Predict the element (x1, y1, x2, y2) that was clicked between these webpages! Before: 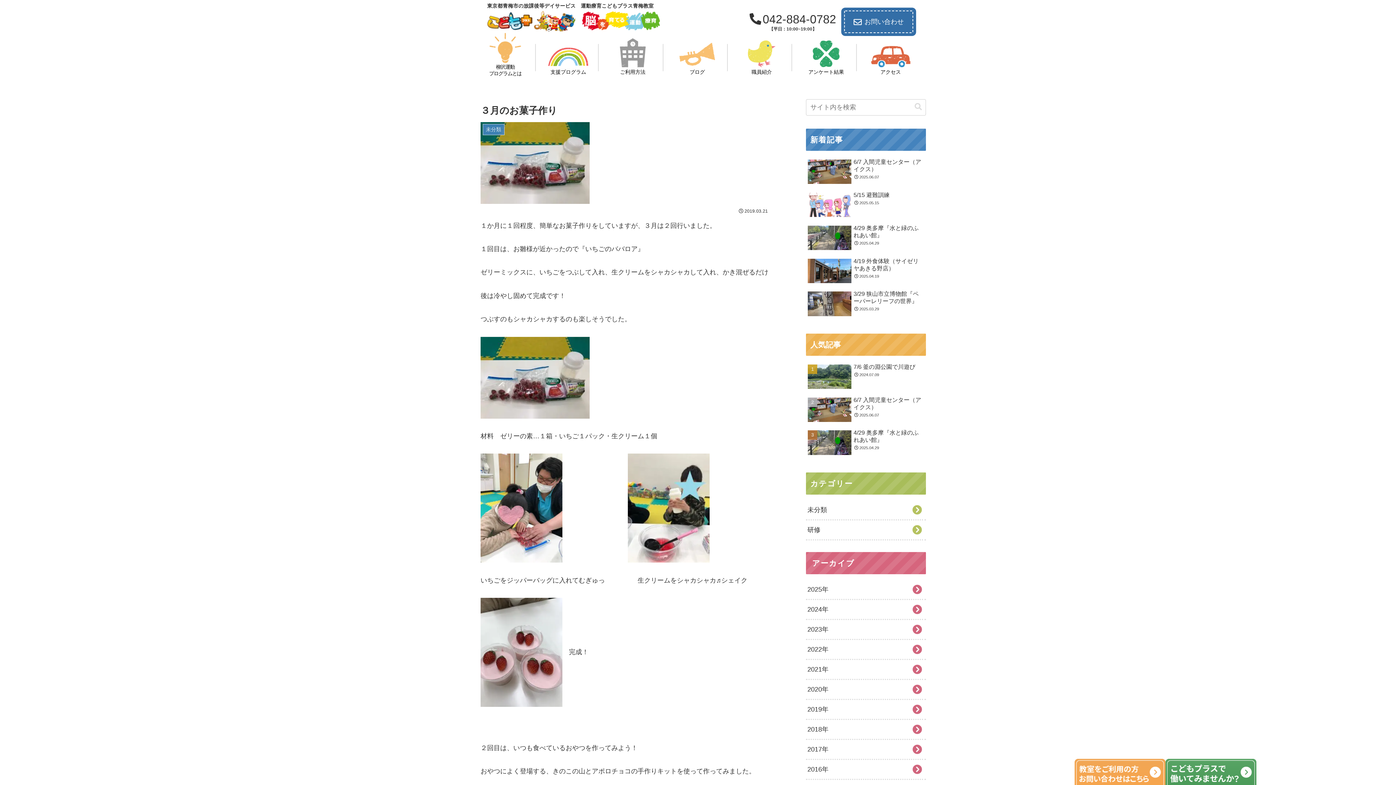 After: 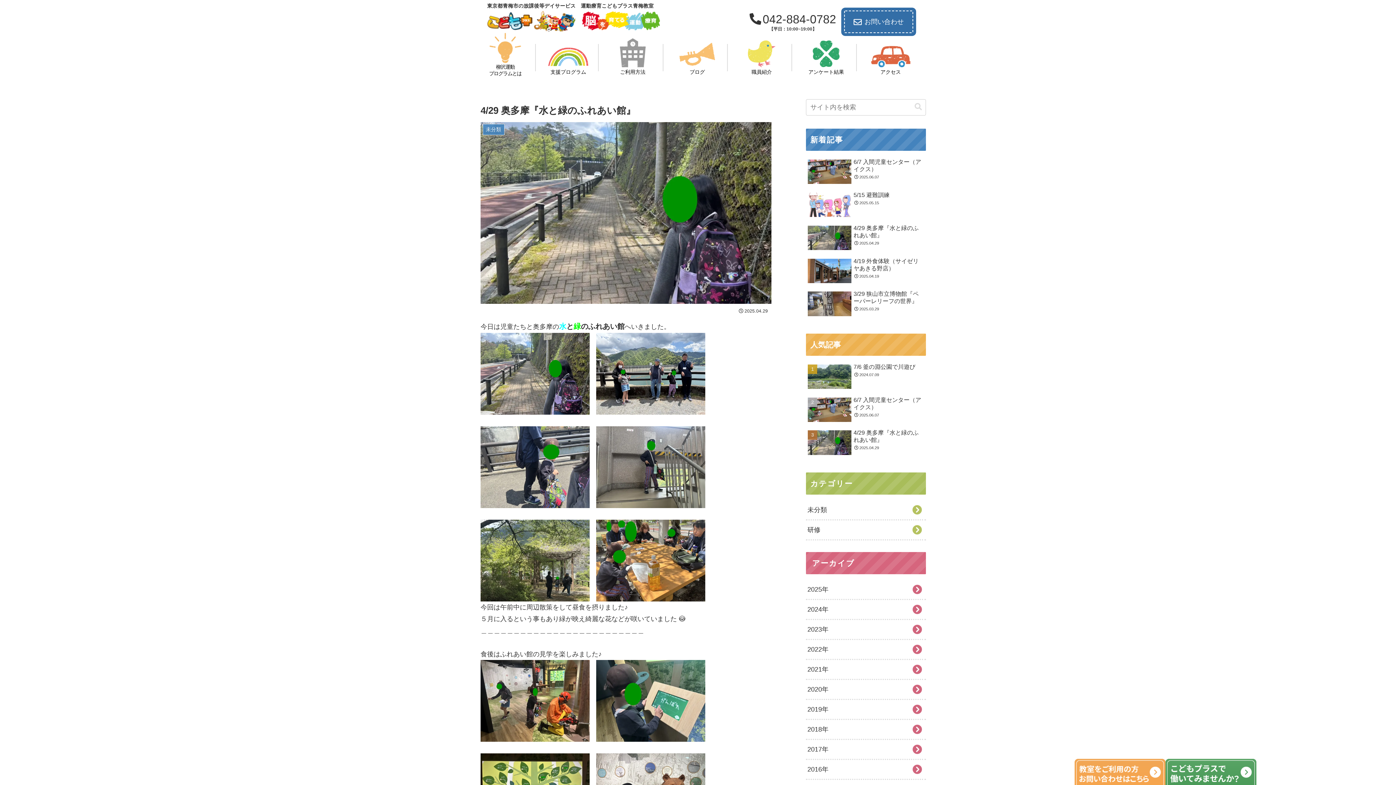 Action: label: 4/29 奥多摩『水と緑のふれあい館』
2025.04.29 bbox: (806, 427, 926, 459)